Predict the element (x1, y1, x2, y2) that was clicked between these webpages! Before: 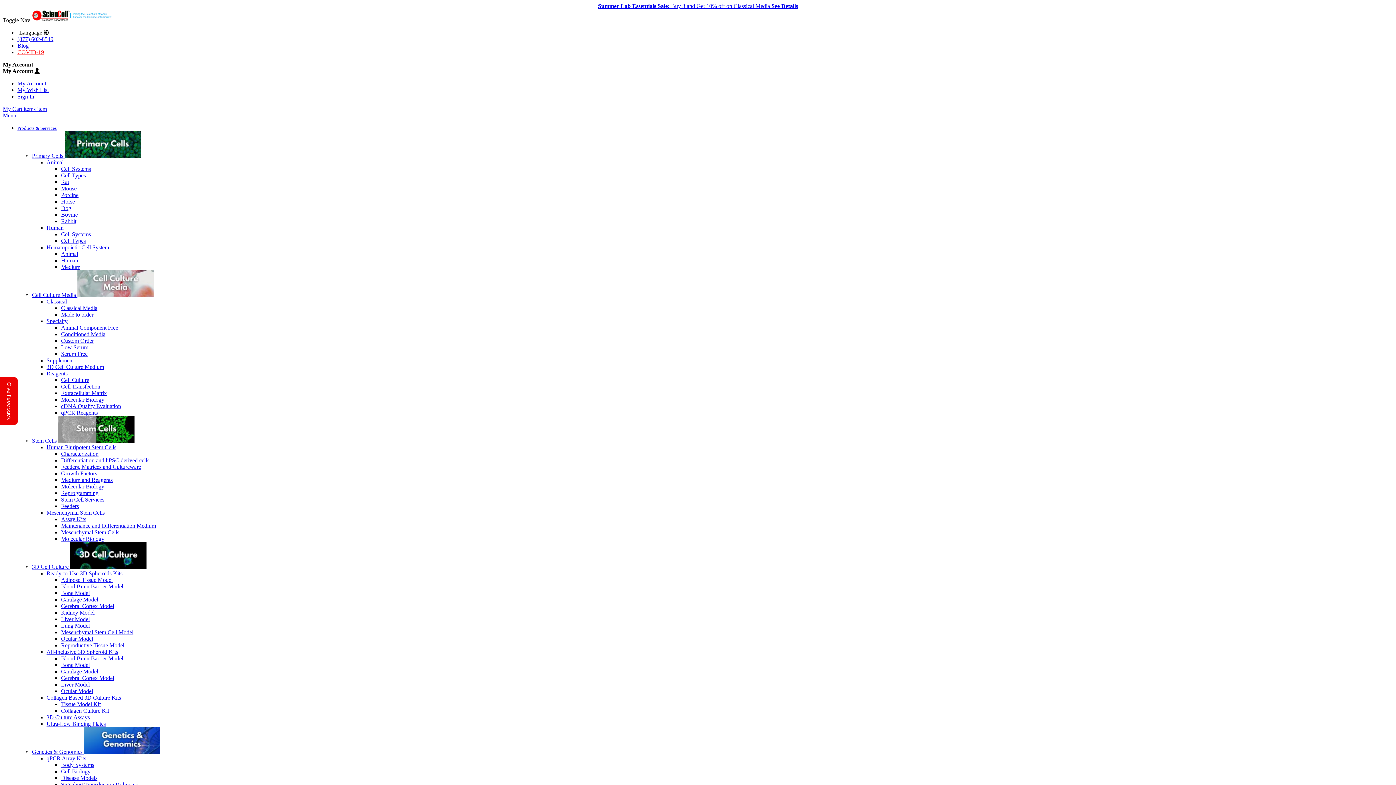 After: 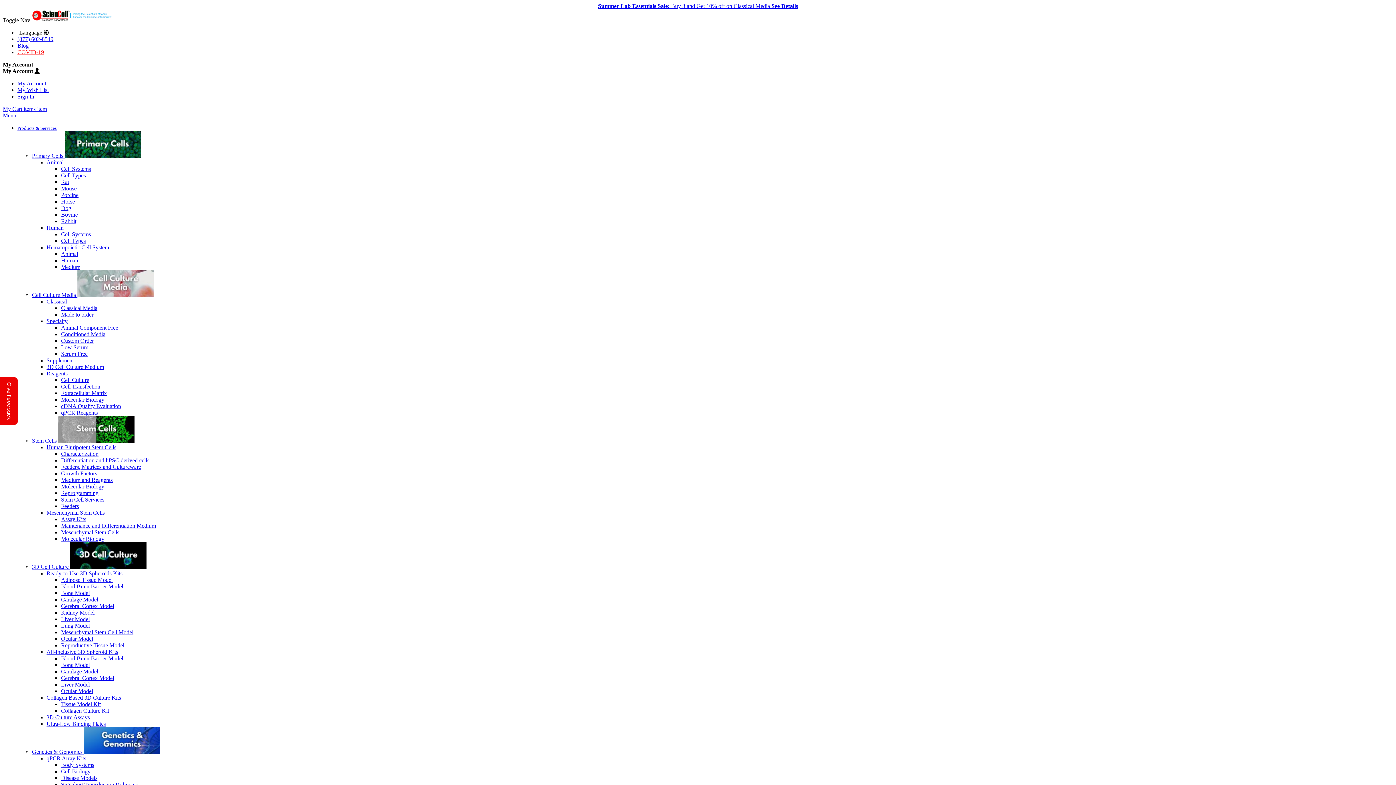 Action: label: Cerebral Cortex Model bbox: (61, 675, 114, 681)